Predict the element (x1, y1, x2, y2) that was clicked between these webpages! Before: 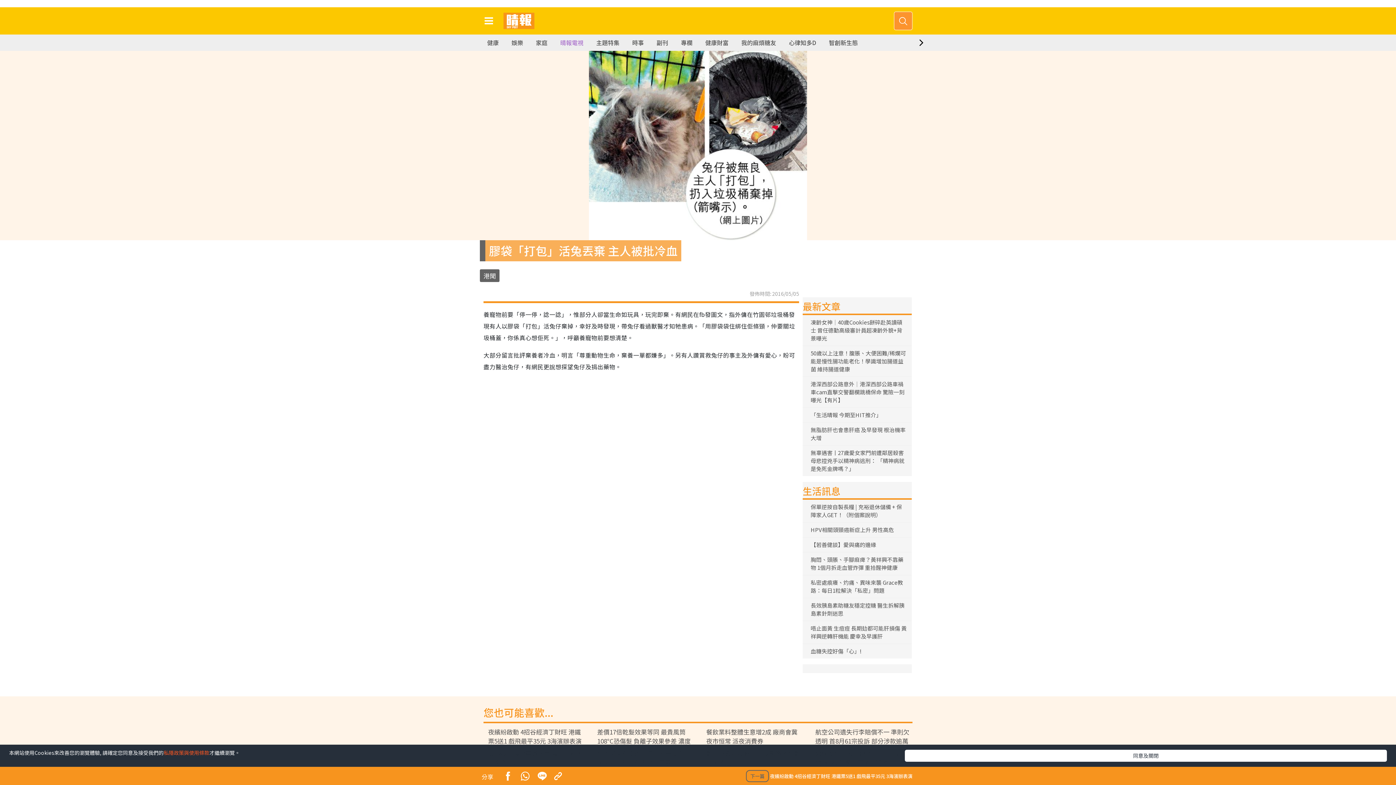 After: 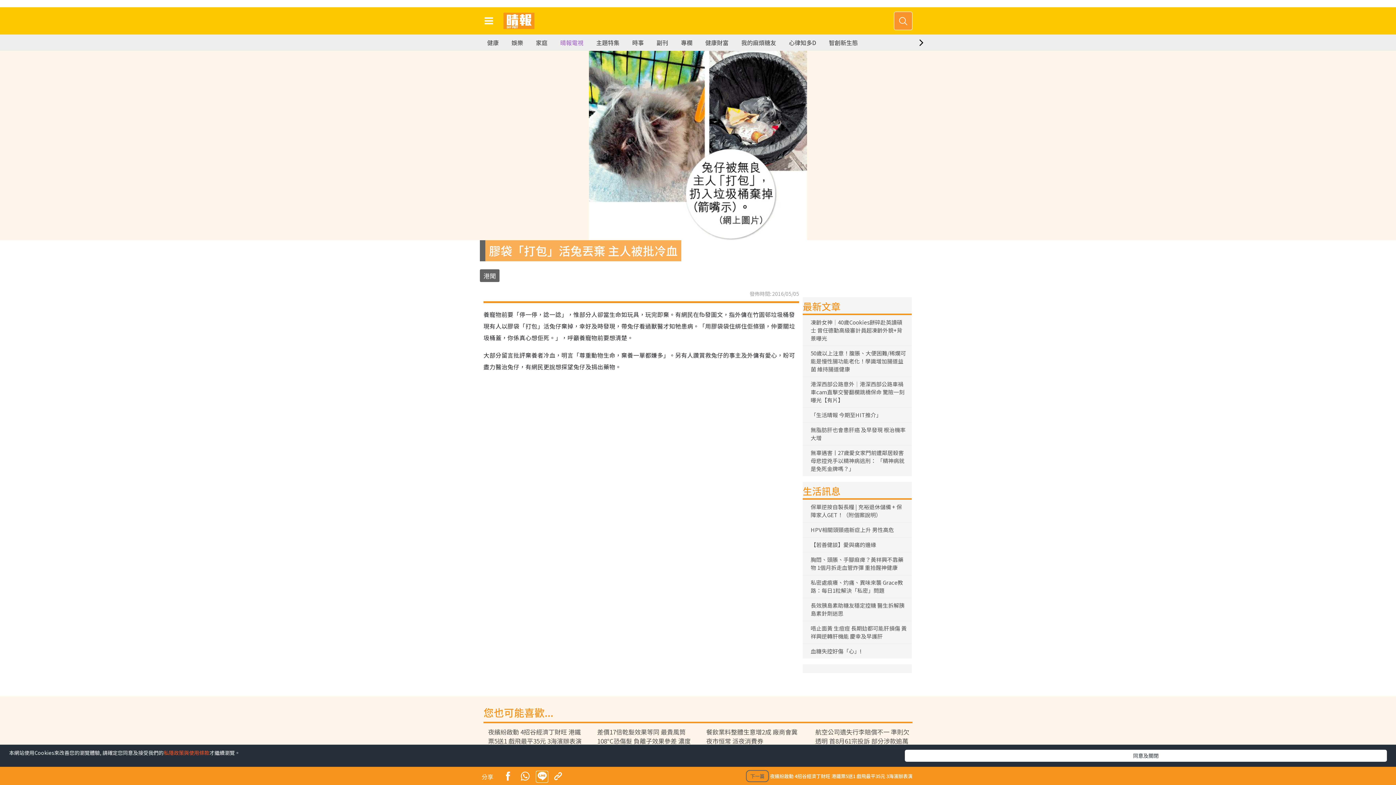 Action: bbox: (536, 772, 547, 782)